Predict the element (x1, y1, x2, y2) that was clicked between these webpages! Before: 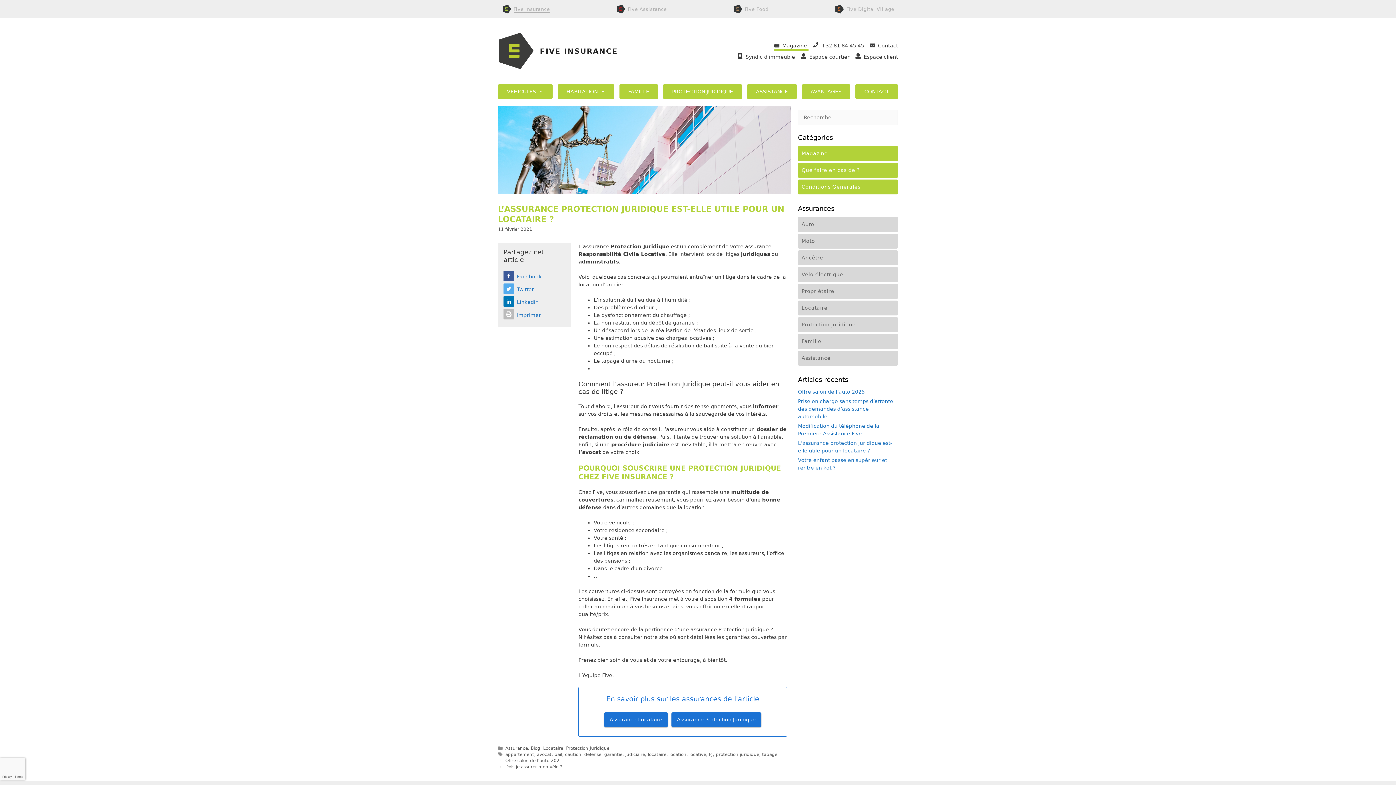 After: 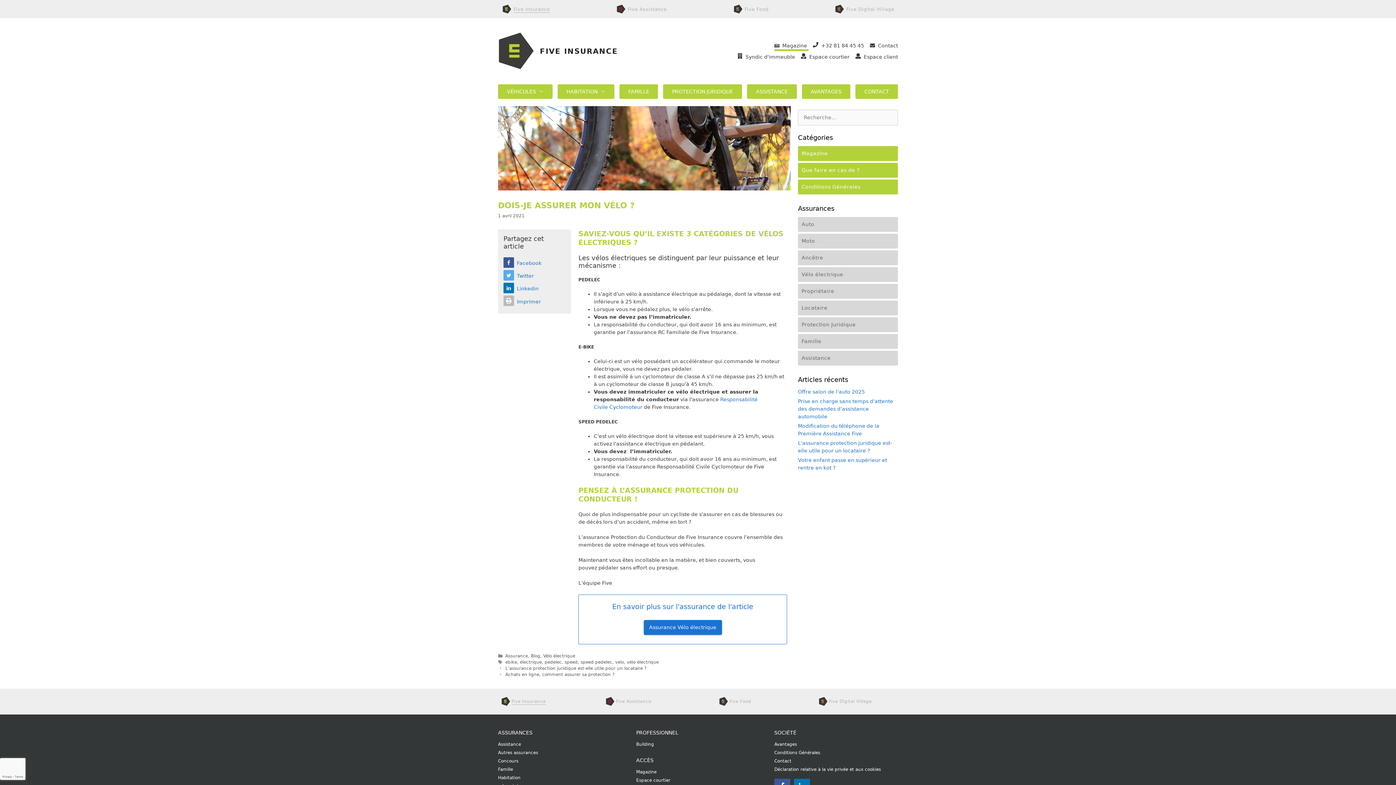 Action: label: Dois-je assurer mon vélo ? bbox: (505, 764, 562, 769)